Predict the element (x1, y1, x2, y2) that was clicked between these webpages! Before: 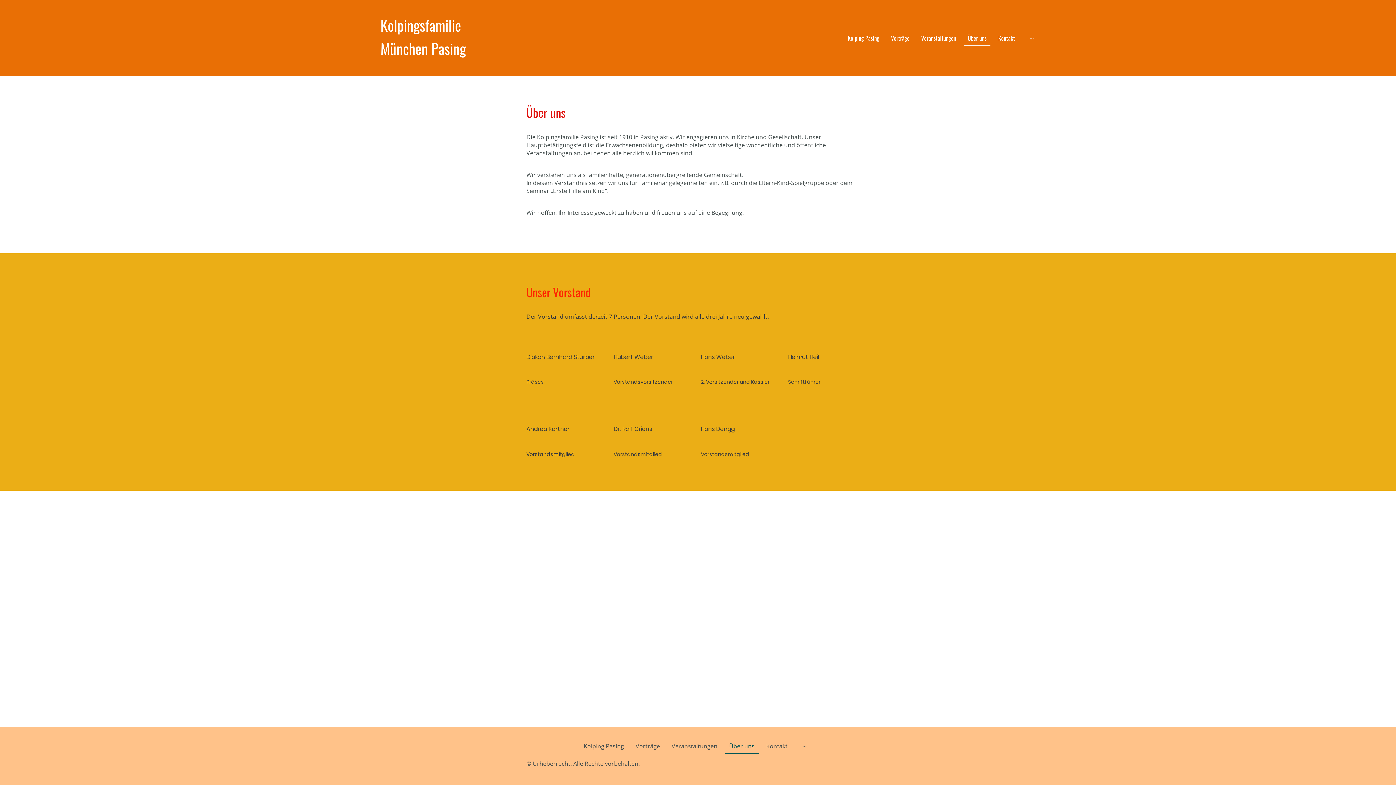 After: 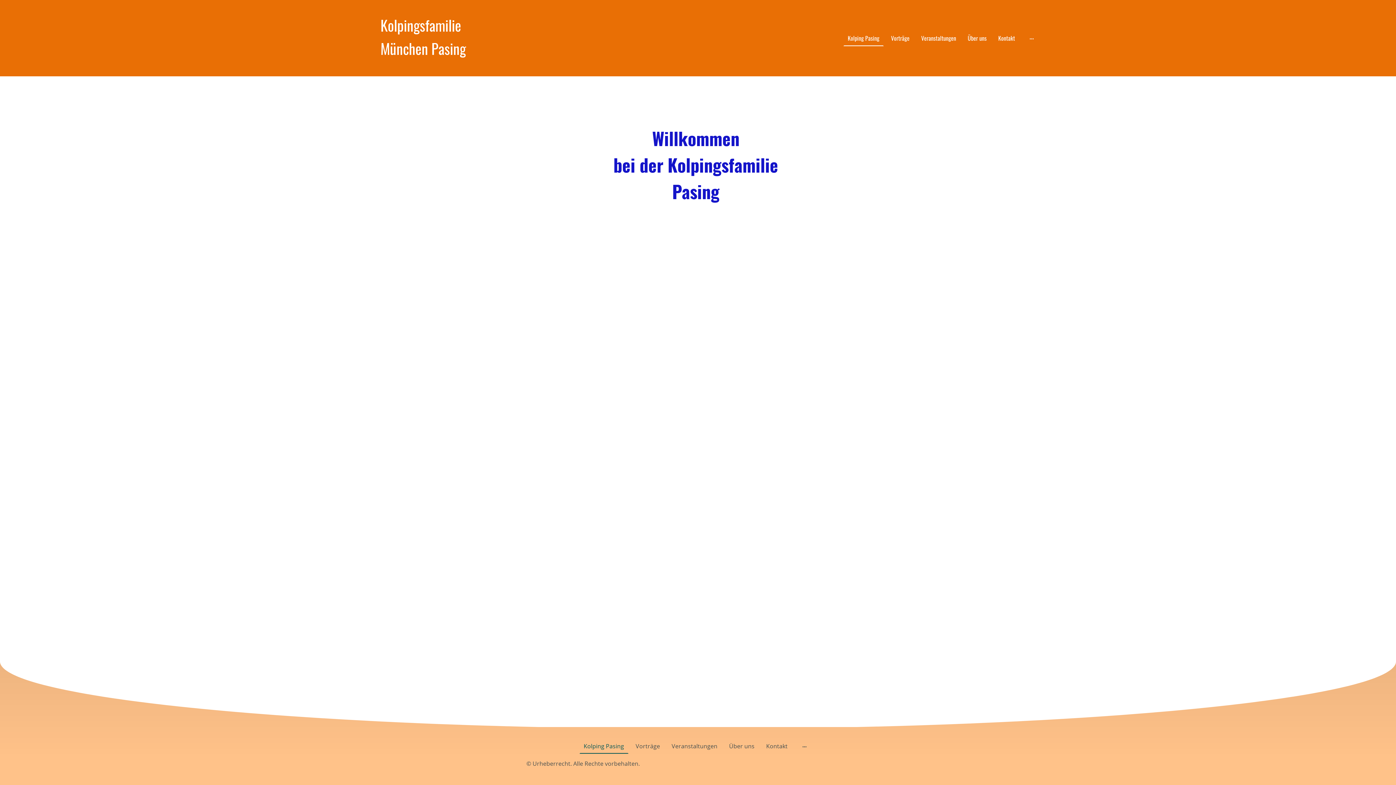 Action: label: Kolping Pasing bbox: (844, 30, 883, 45)